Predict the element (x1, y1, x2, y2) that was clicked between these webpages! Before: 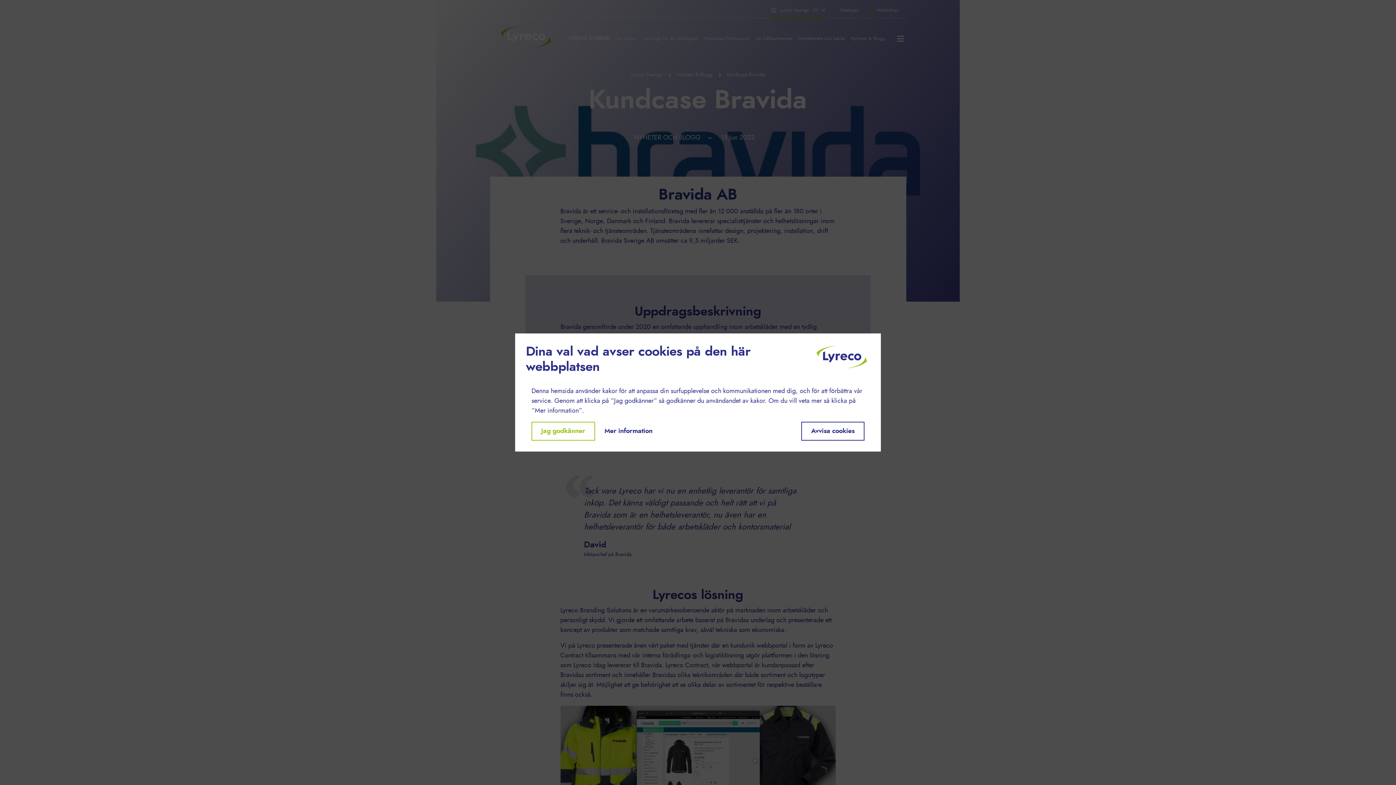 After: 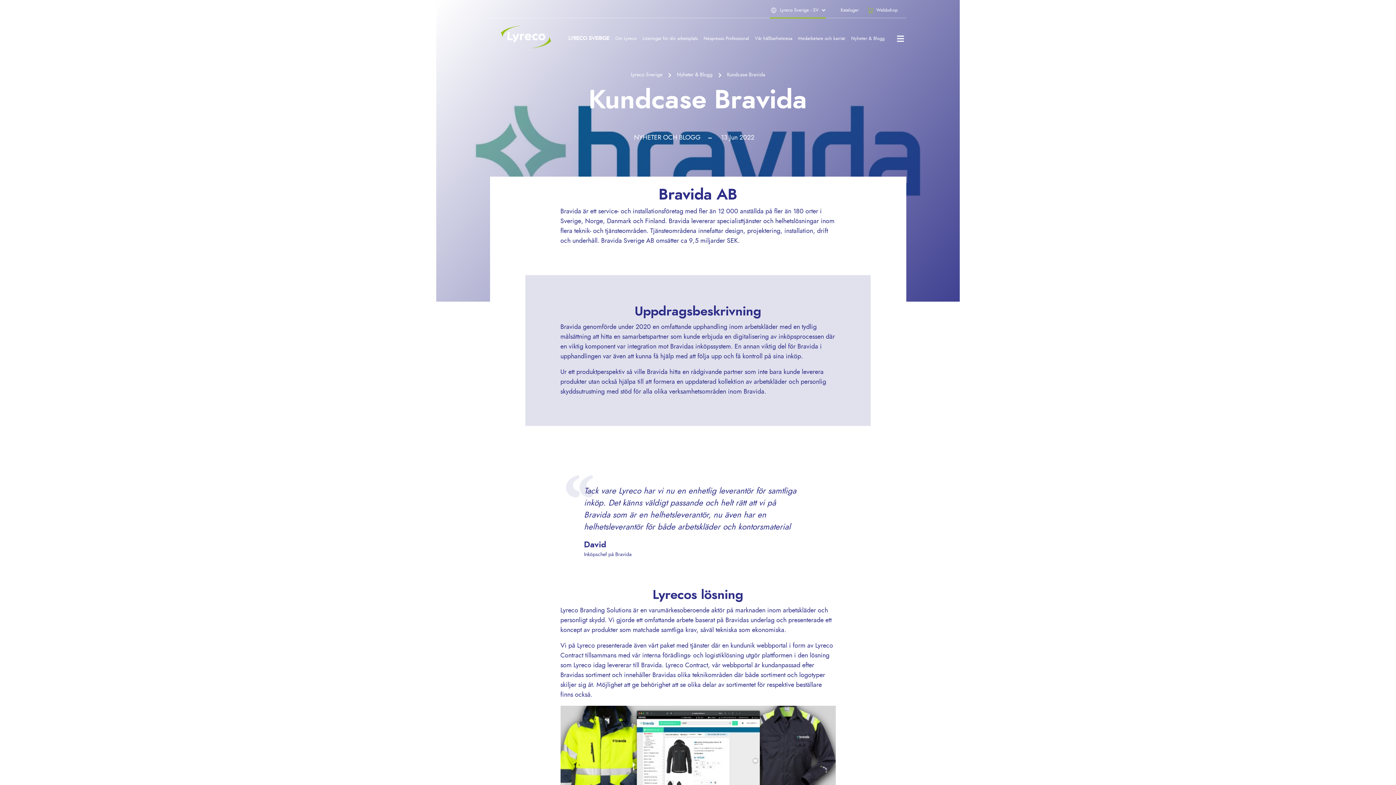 Action: bbox: (801, 422, 864, 440) label: Avvisa cookies